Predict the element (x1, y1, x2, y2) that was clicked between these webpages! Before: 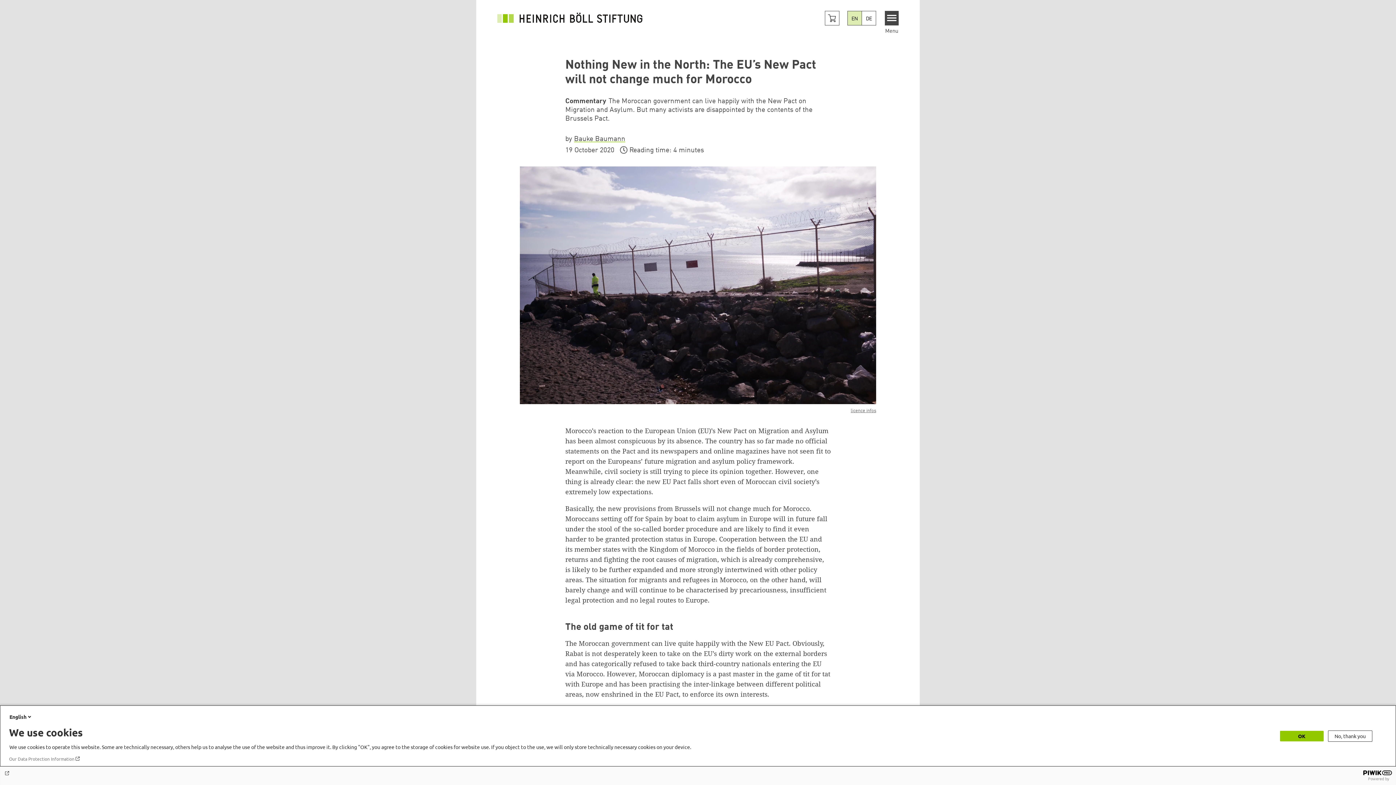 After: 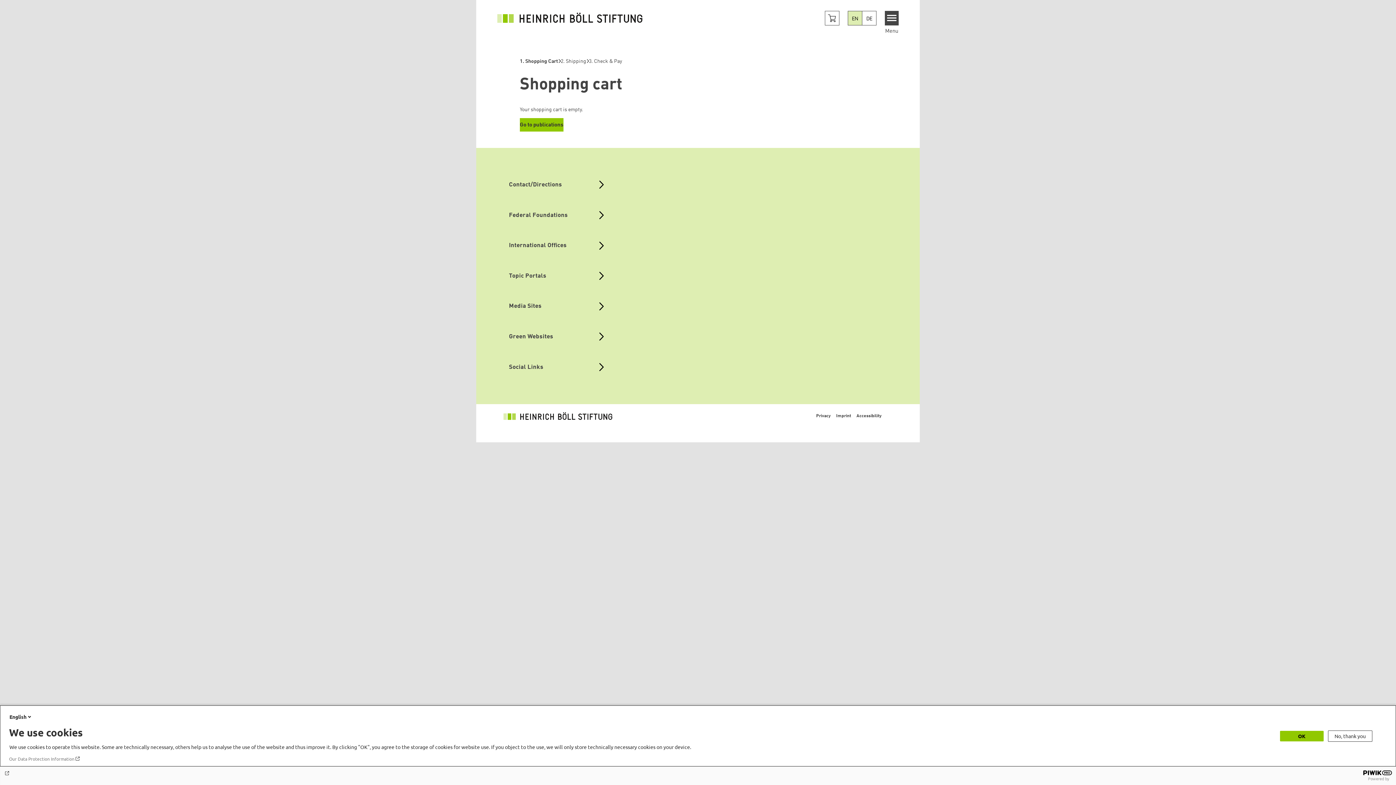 Action: bbox: (825, 10, 839, 25) label: Cart button